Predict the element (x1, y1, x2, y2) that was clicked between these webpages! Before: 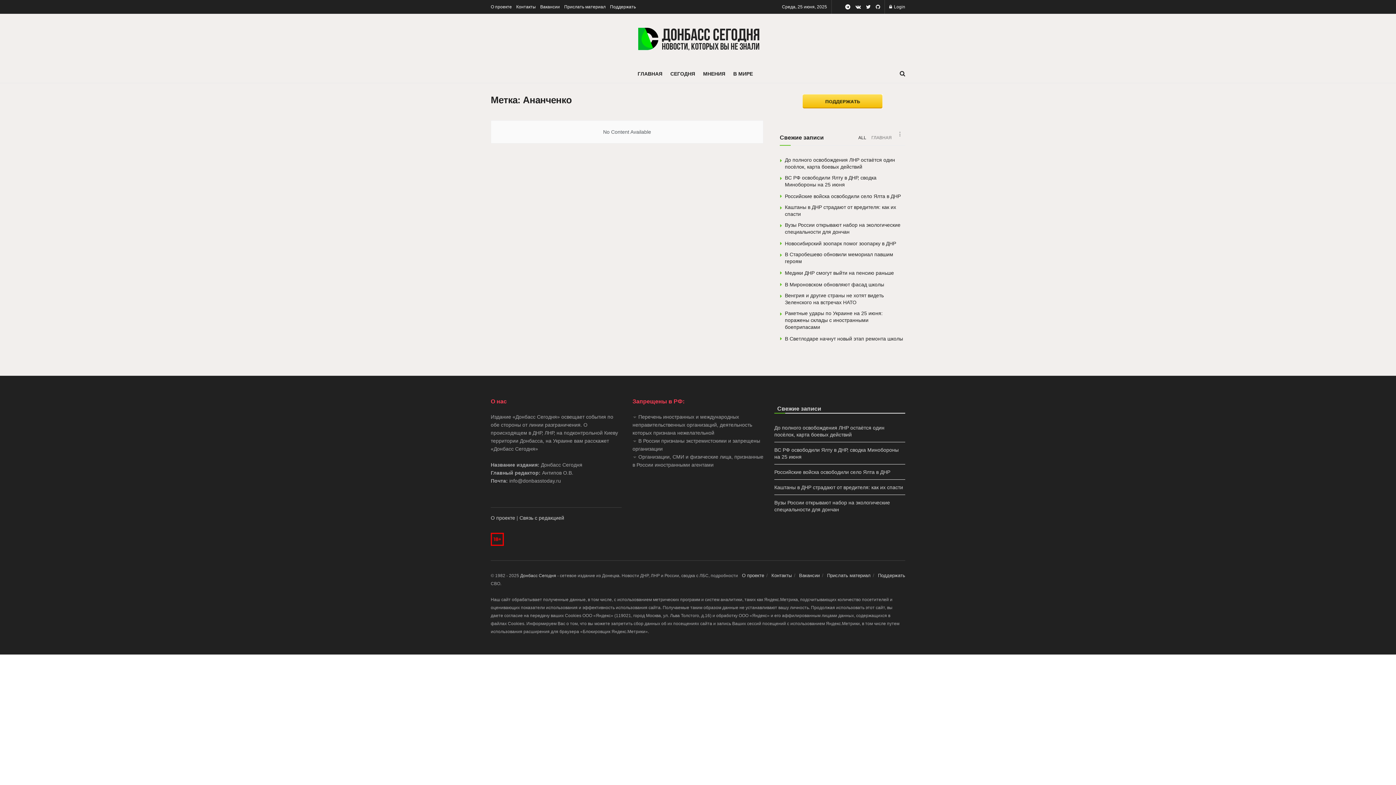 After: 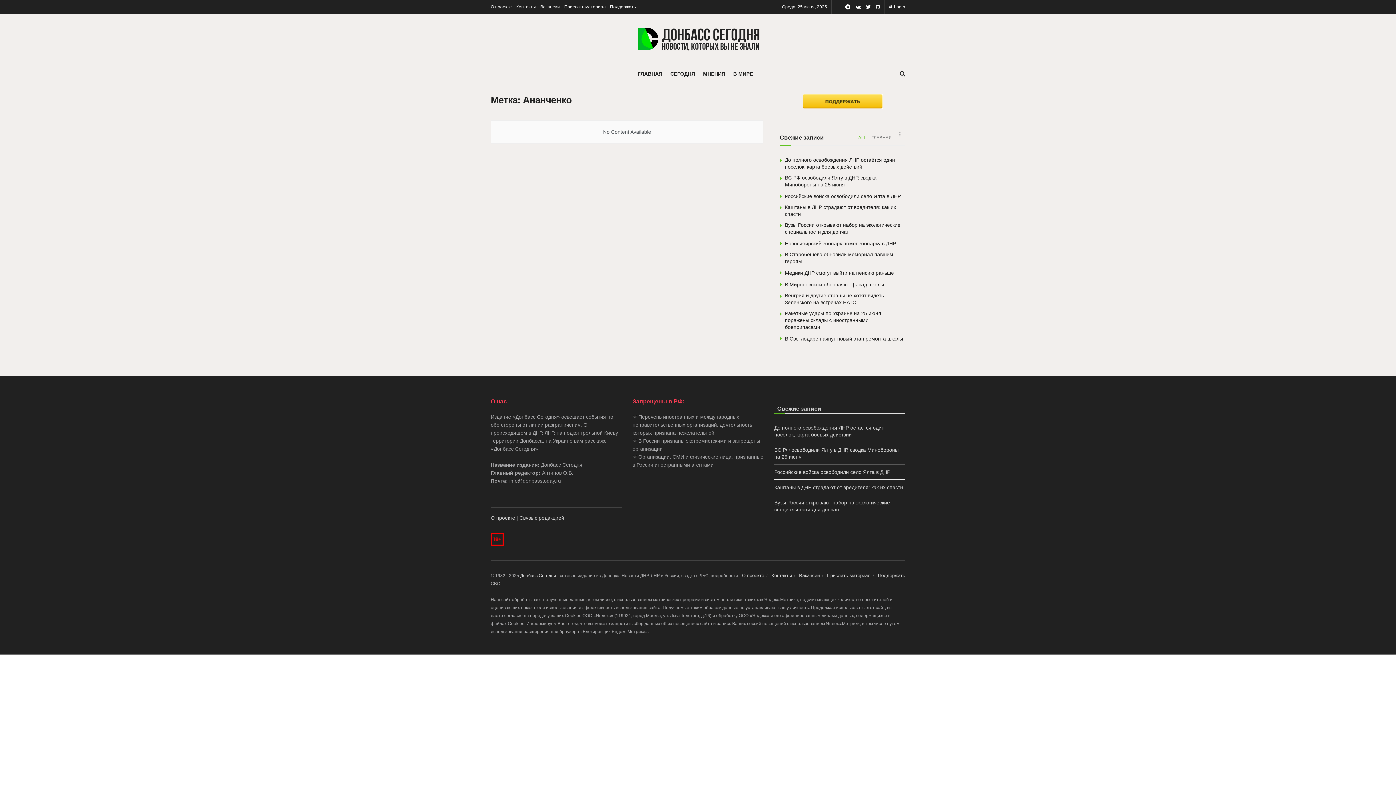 Action: label: ALL bbox: (856, 131, 869, 144)